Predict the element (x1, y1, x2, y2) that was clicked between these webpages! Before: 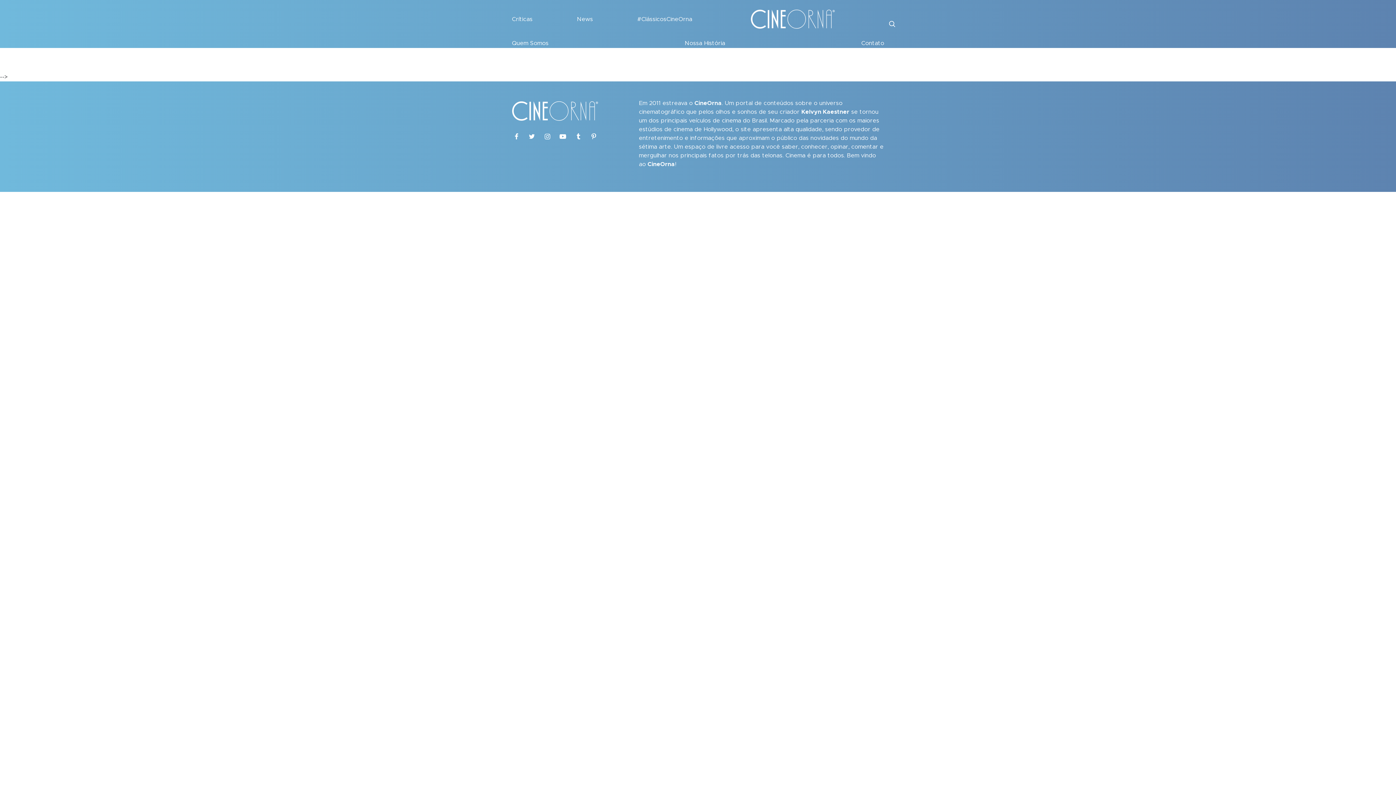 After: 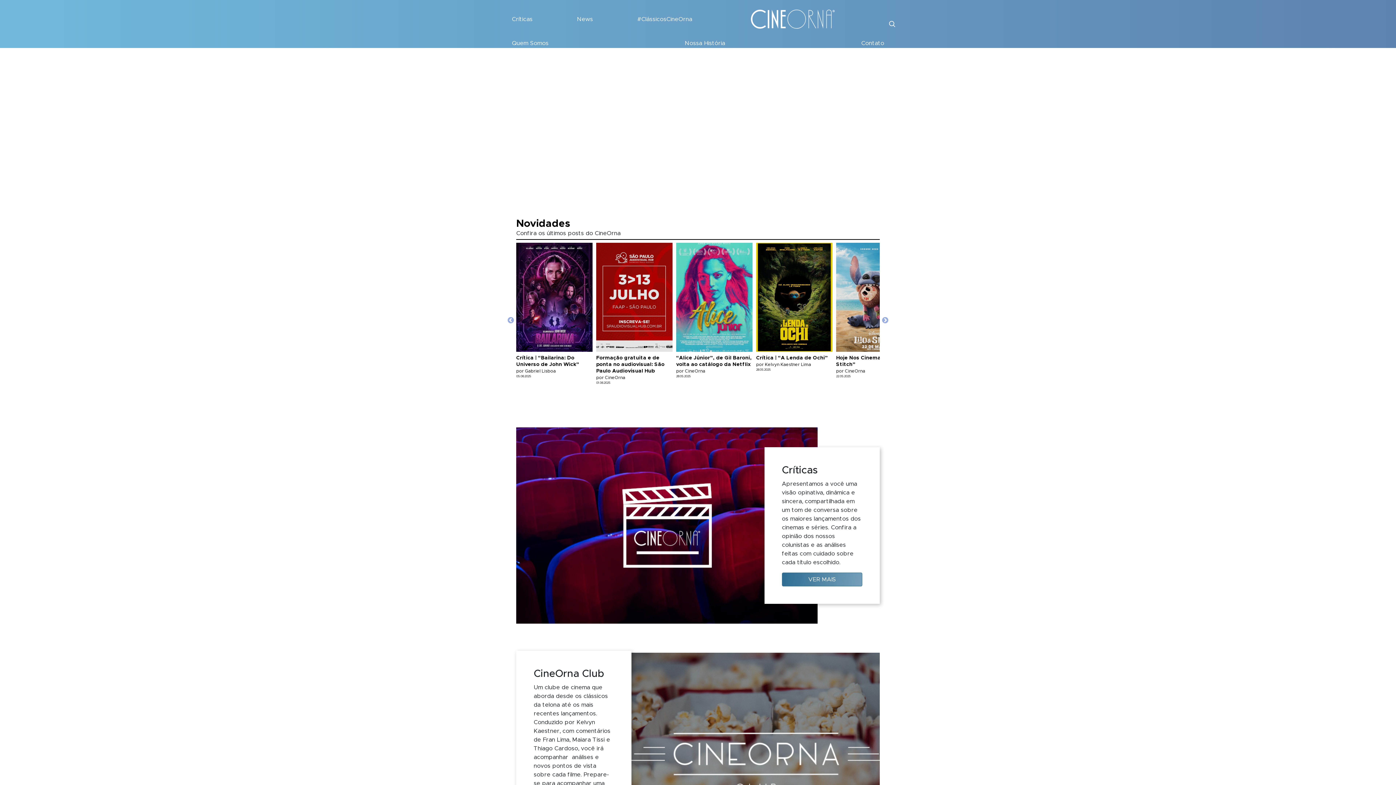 Action: bbox: (701, 0, 884, 38)